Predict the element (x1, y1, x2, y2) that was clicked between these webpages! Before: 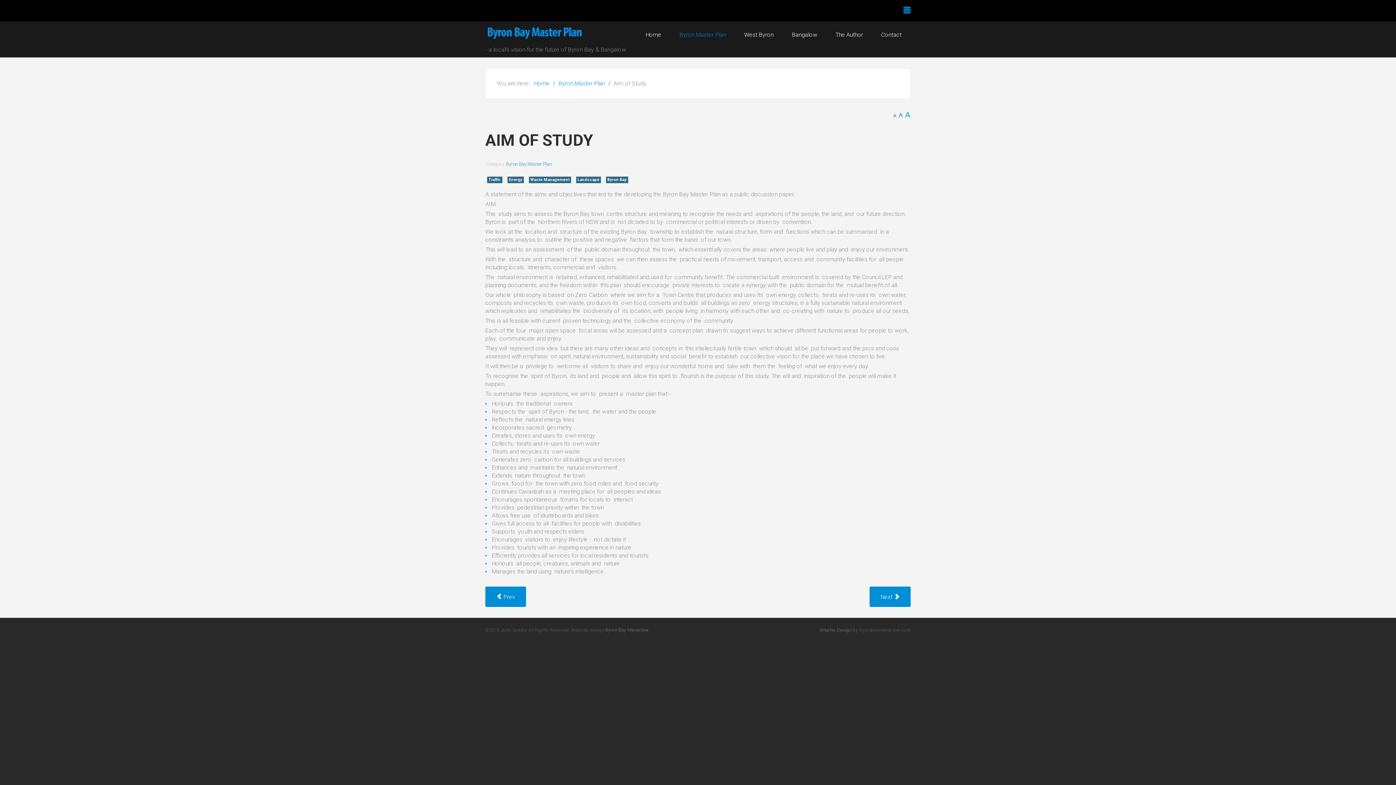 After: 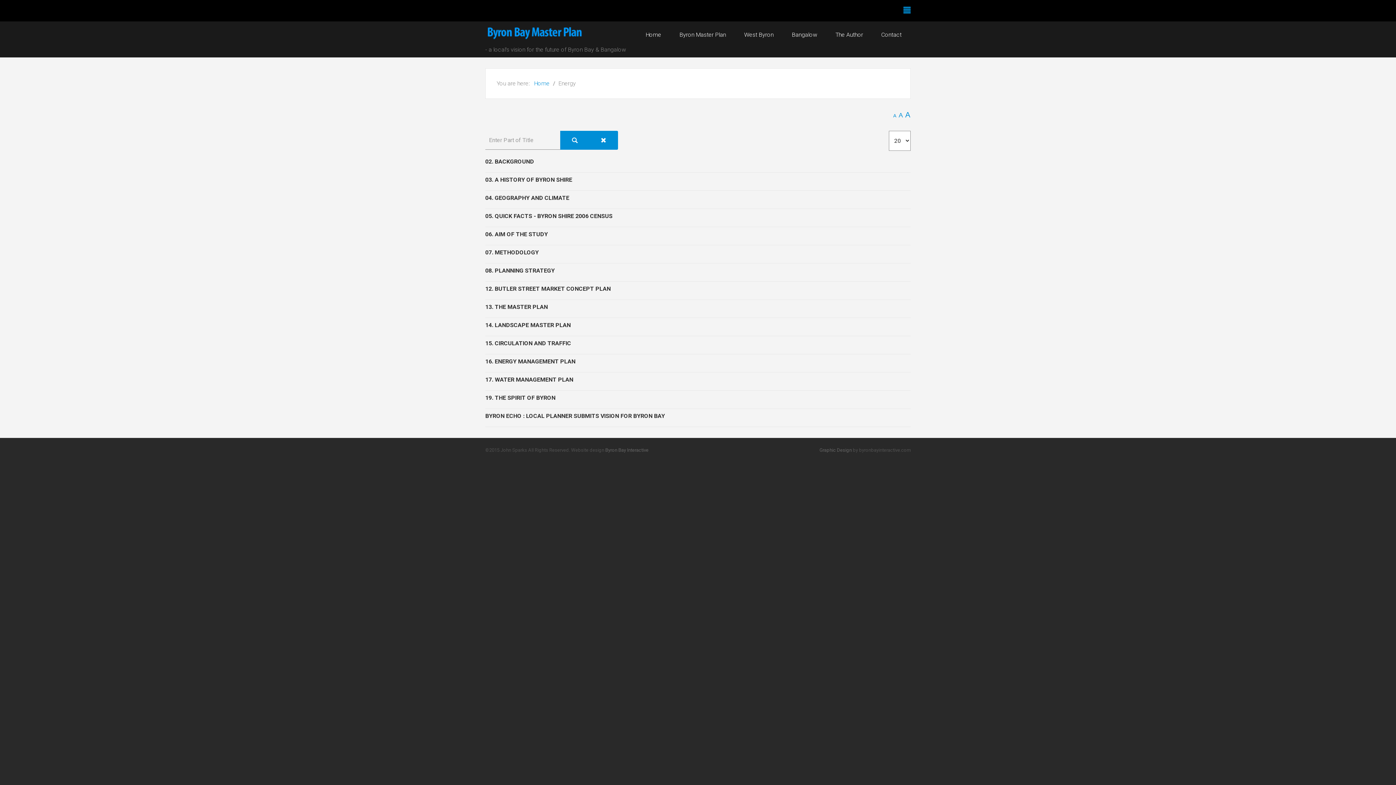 Action: bbox: (507, 176, 524, 183) label: Energy